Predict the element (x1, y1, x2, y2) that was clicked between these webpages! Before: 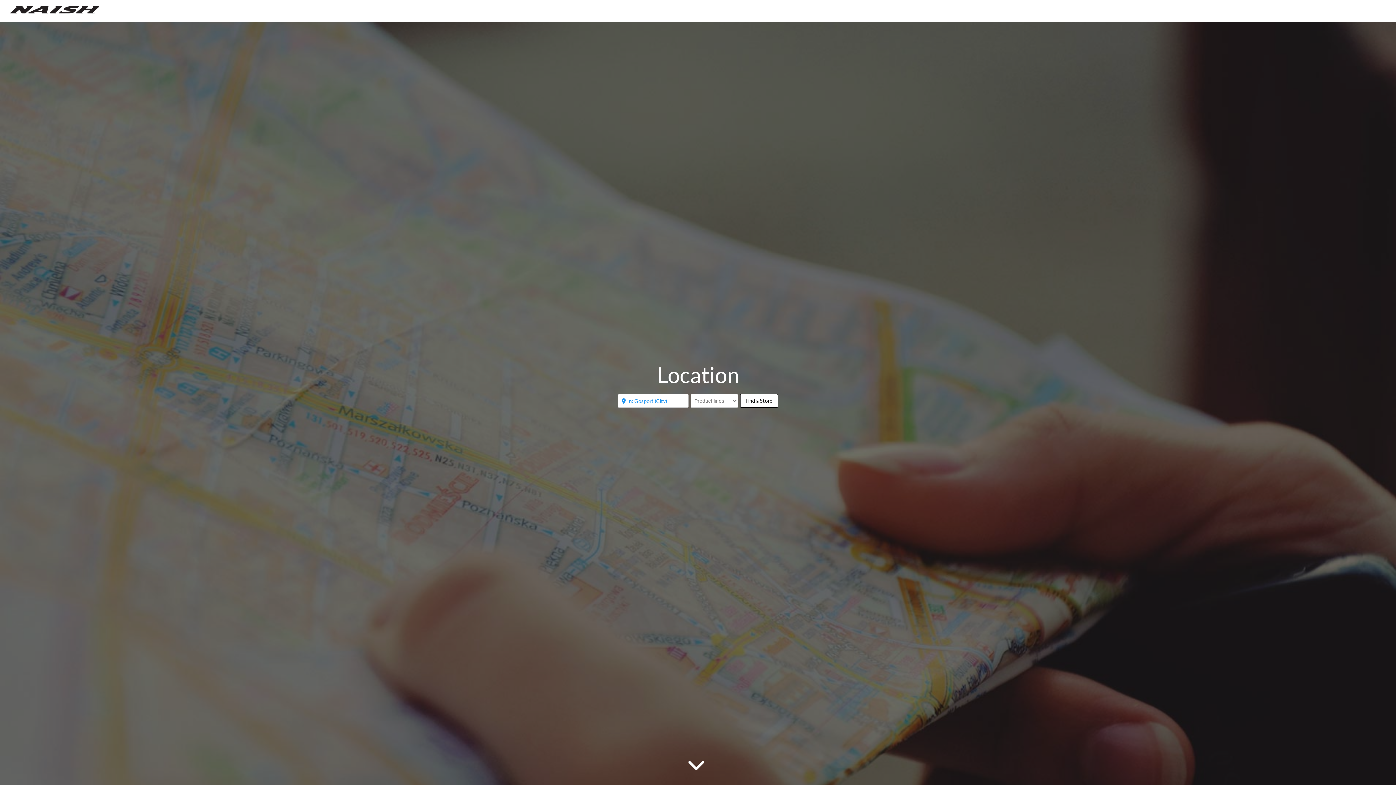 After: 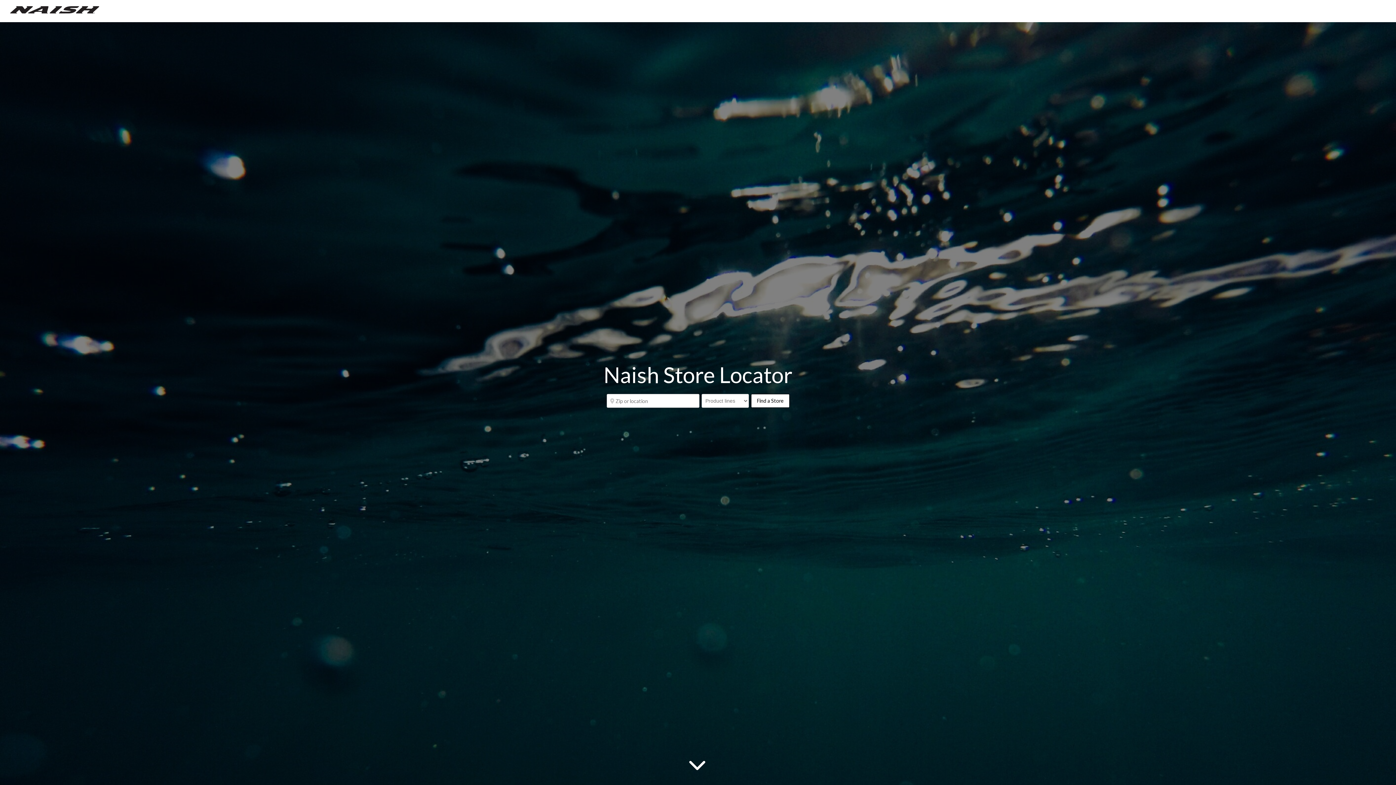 Action: bbox: (10, 5, 99, 12)